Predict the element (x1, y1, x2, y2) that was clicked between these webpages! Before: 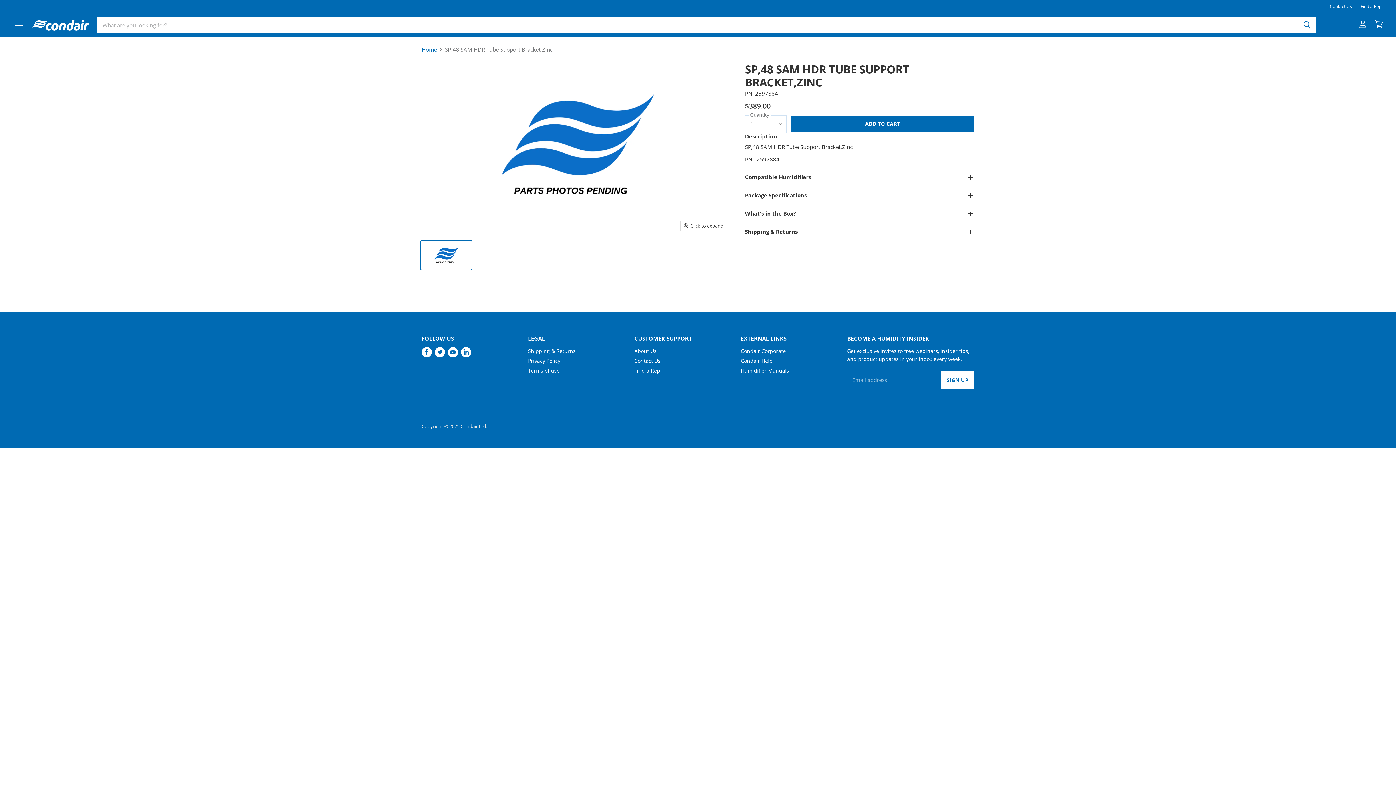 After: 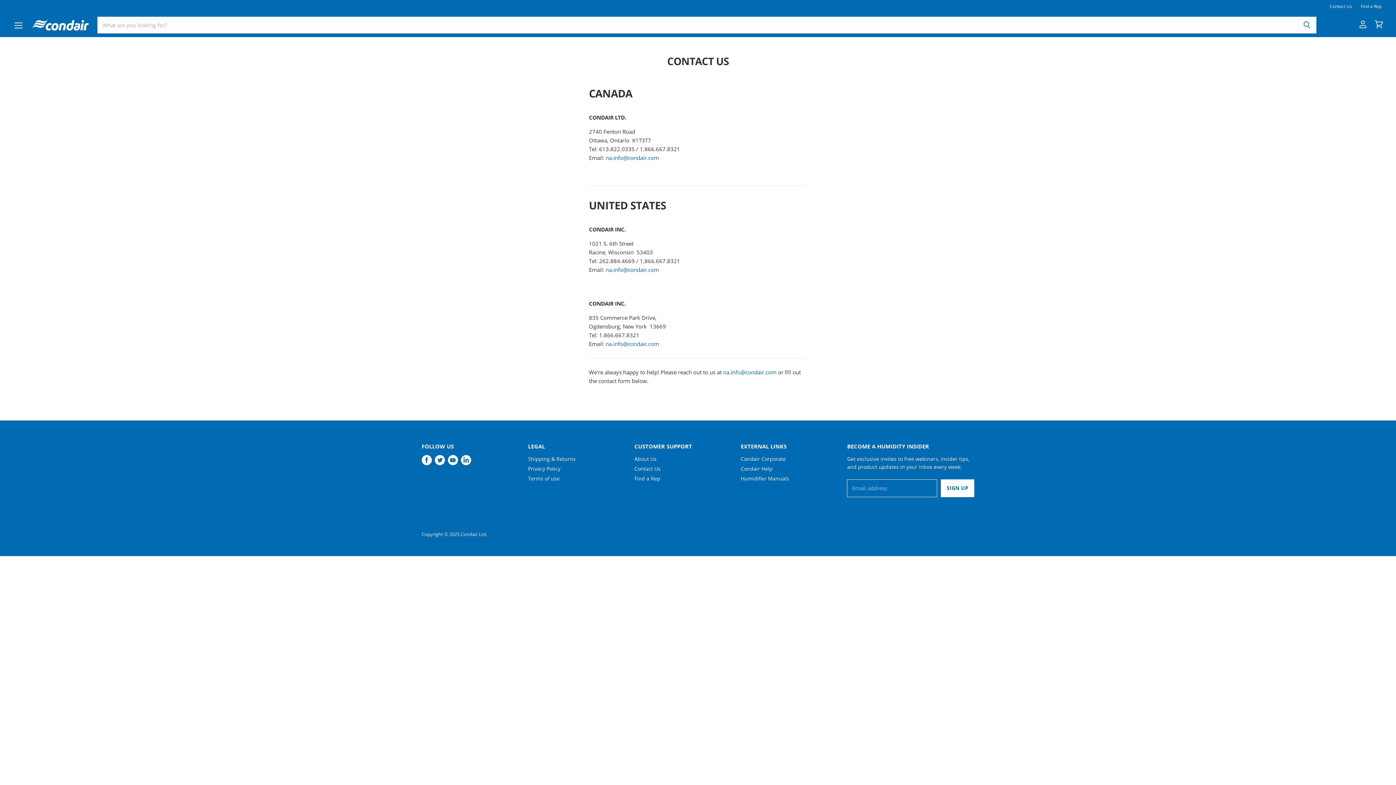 Action: bbox: (1330, 4, 1352, 9) label: Contact Us